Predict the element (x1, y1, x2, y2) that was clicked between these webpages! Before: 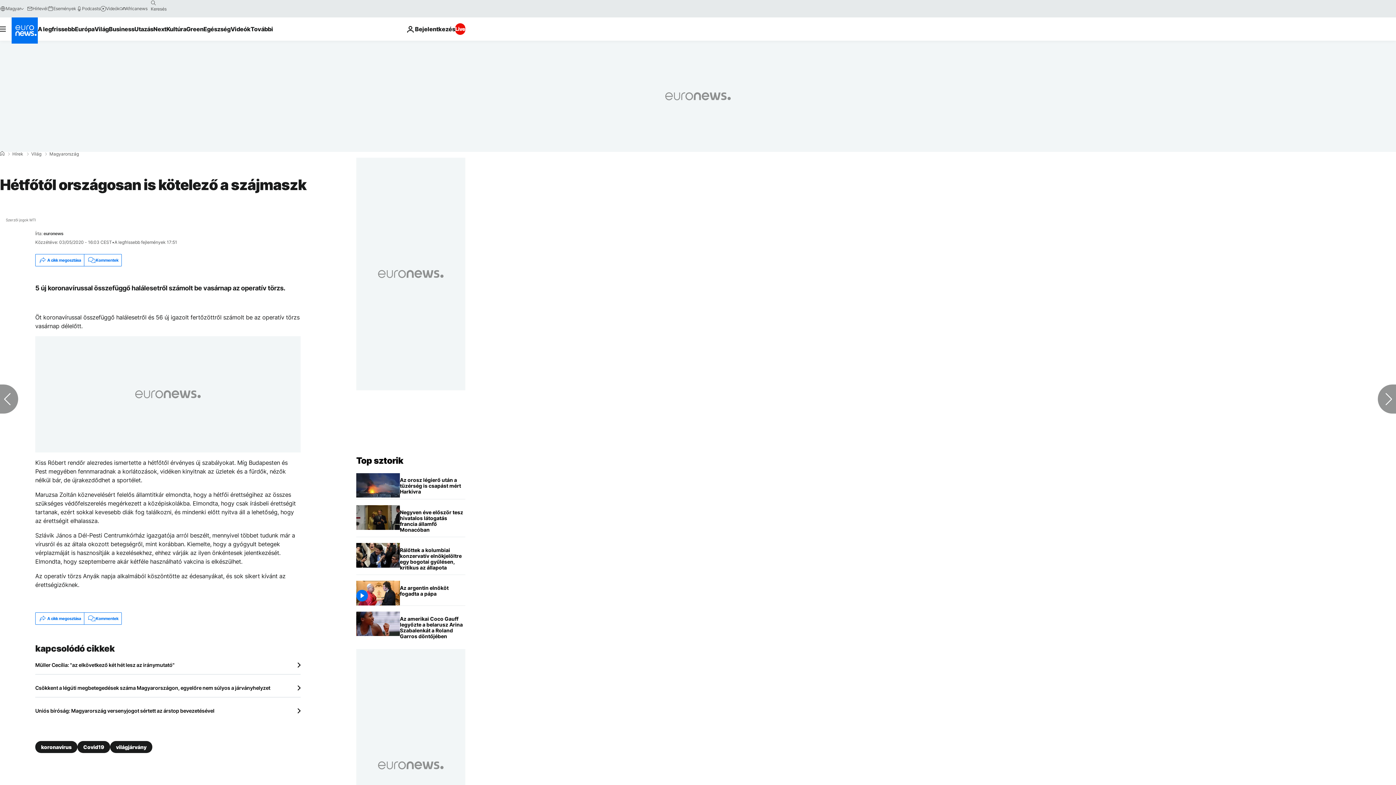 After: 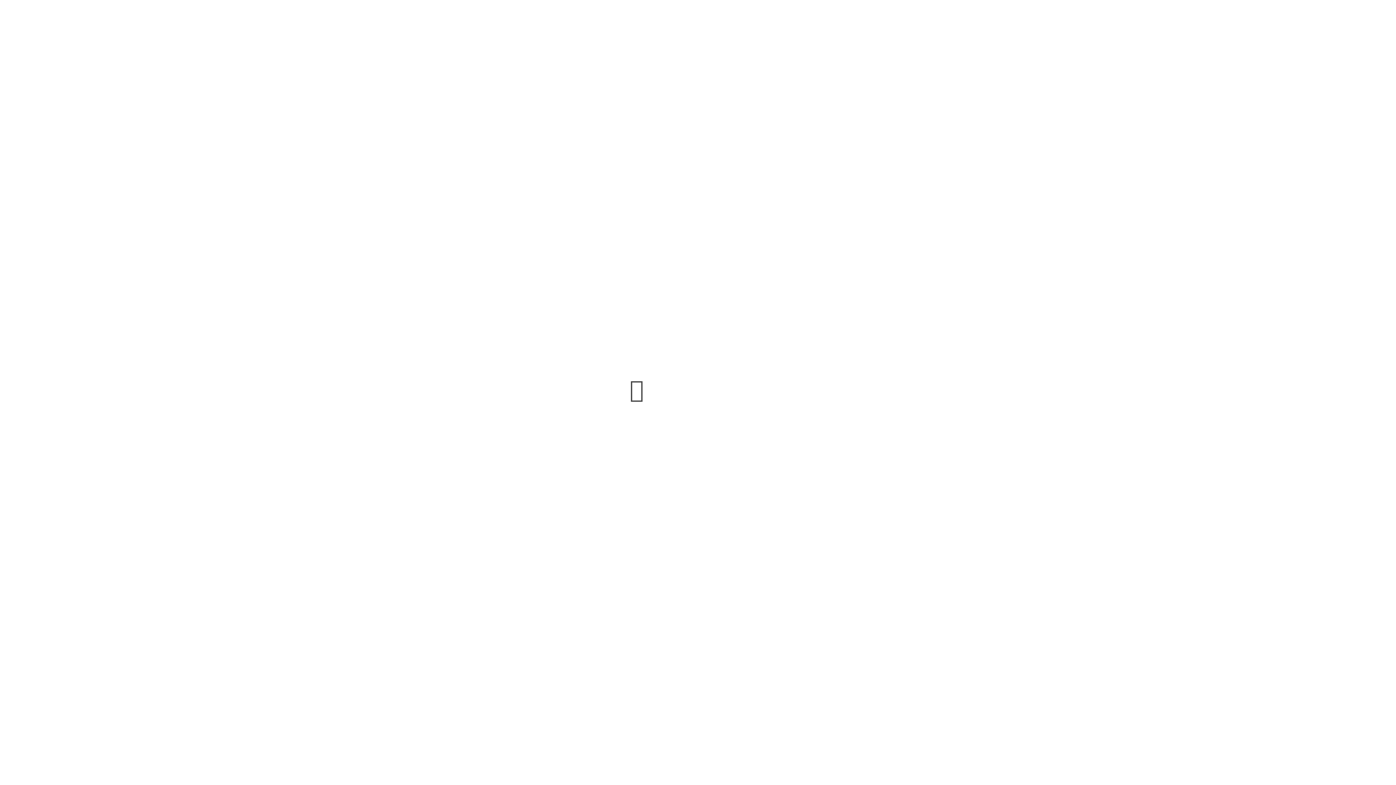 Action: bbox: (47, 5, 76, 11) label: Események